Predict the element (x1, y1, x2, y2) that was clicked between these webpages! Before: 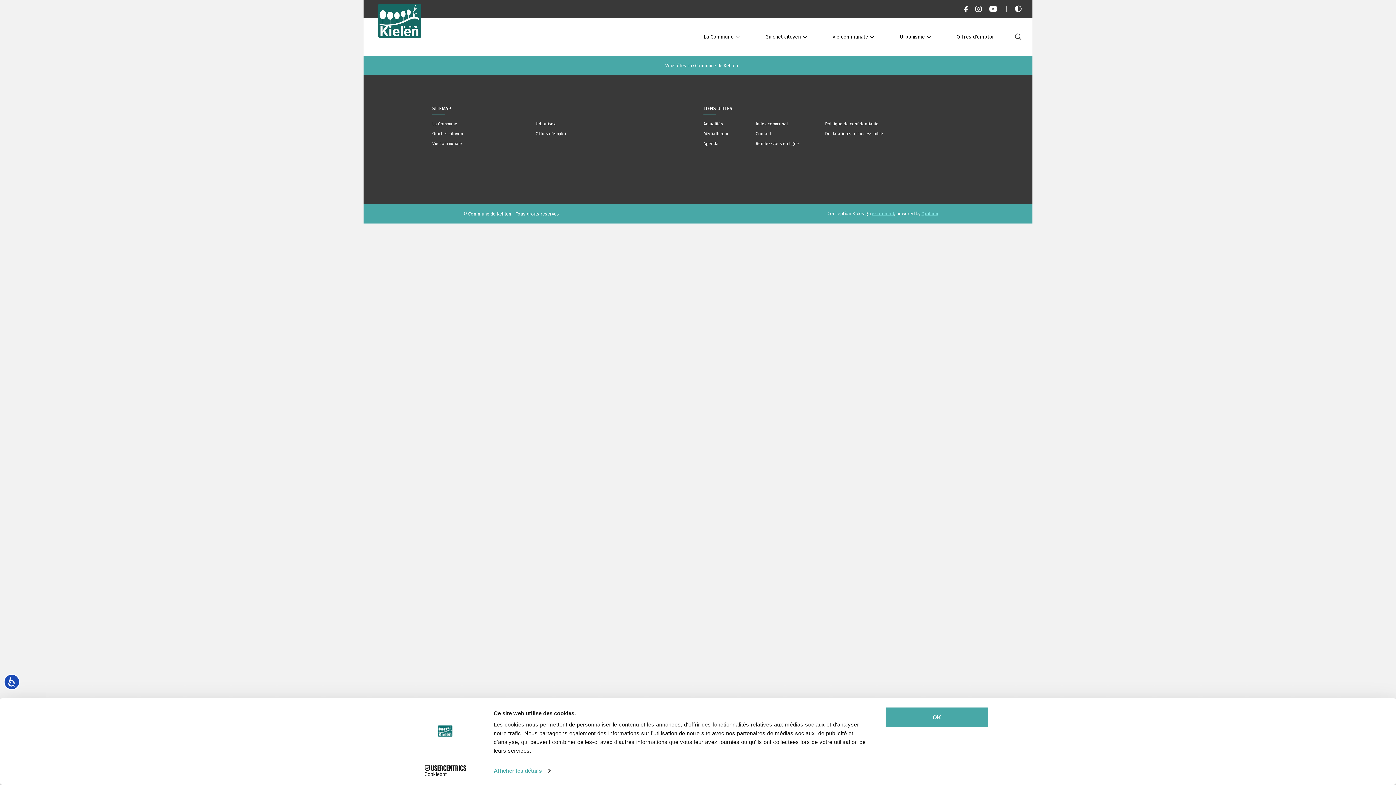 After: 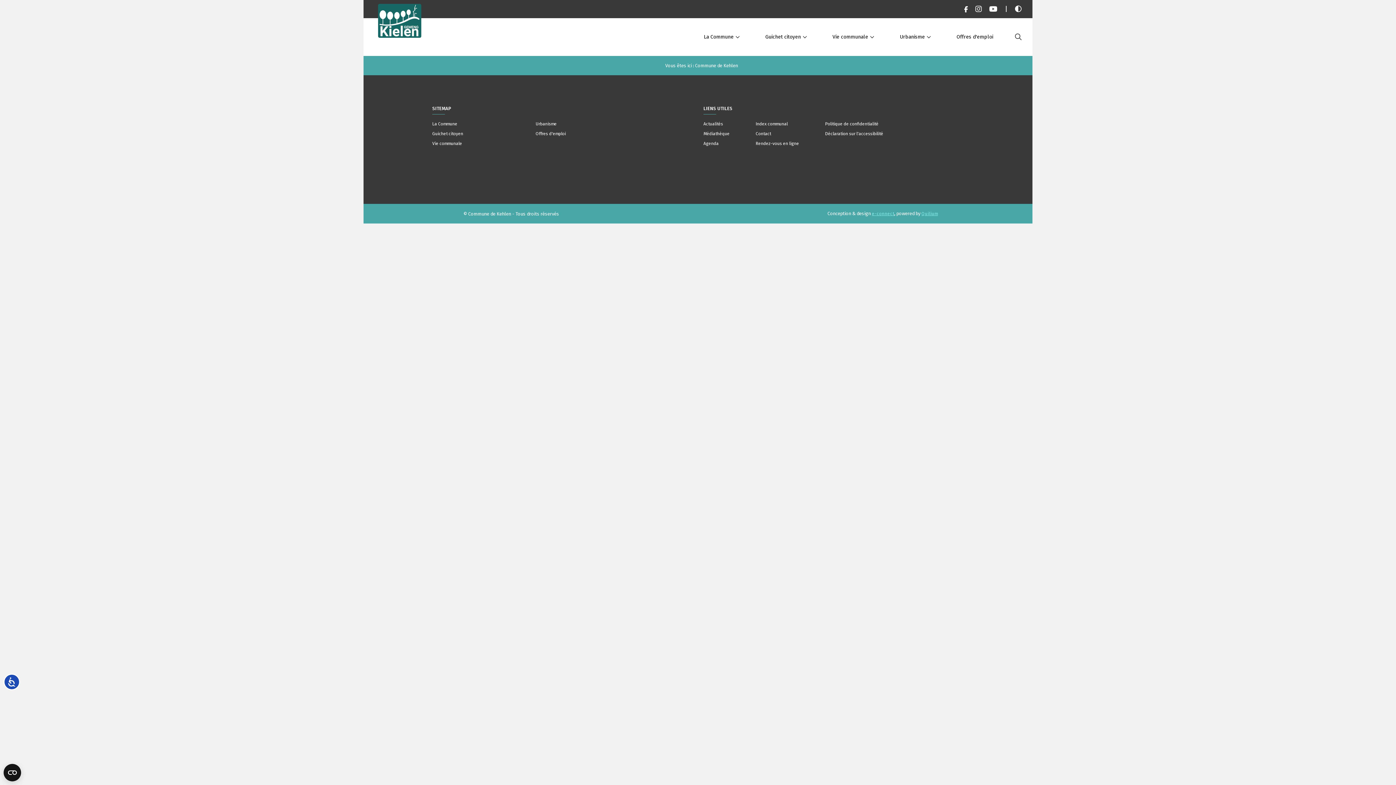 Action: bbox: (885, 707, 989, 728) label: OK